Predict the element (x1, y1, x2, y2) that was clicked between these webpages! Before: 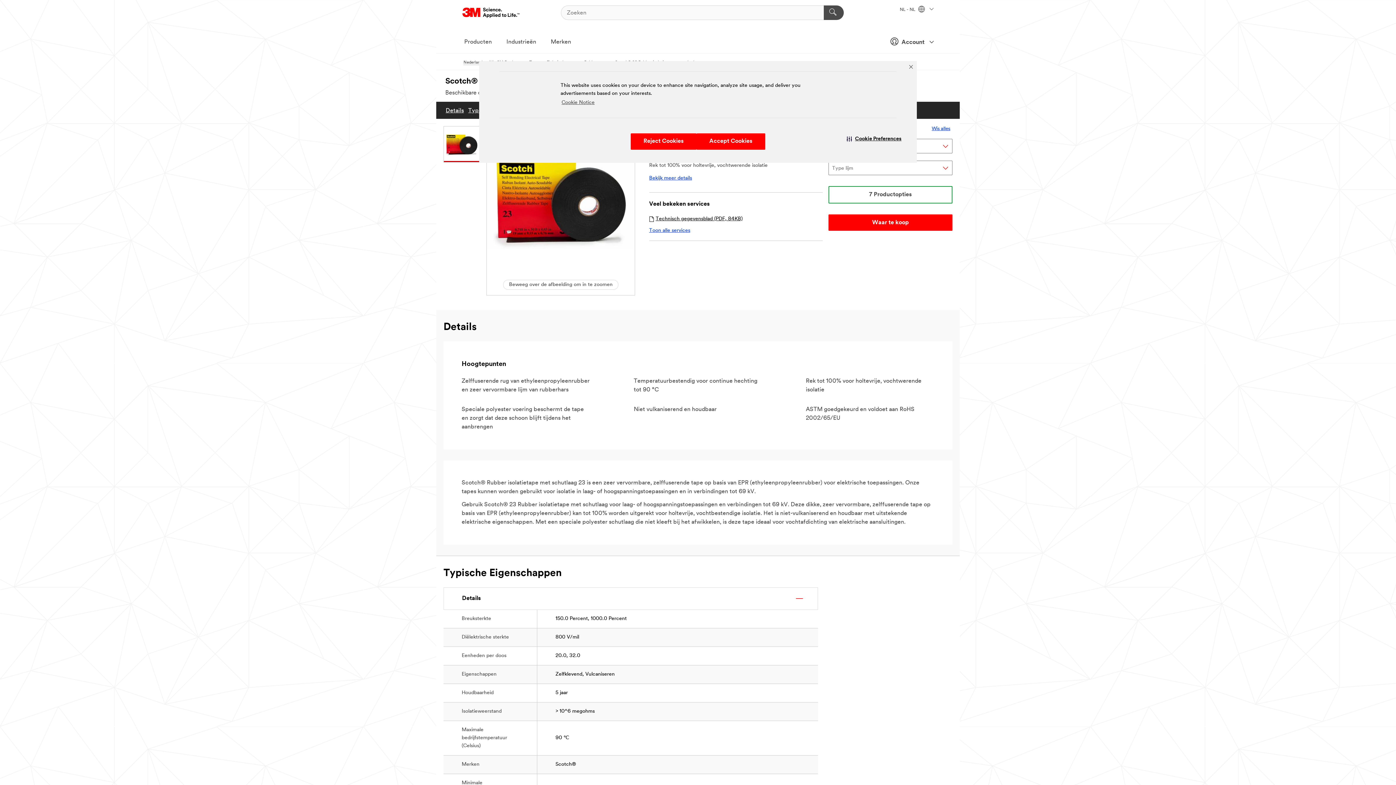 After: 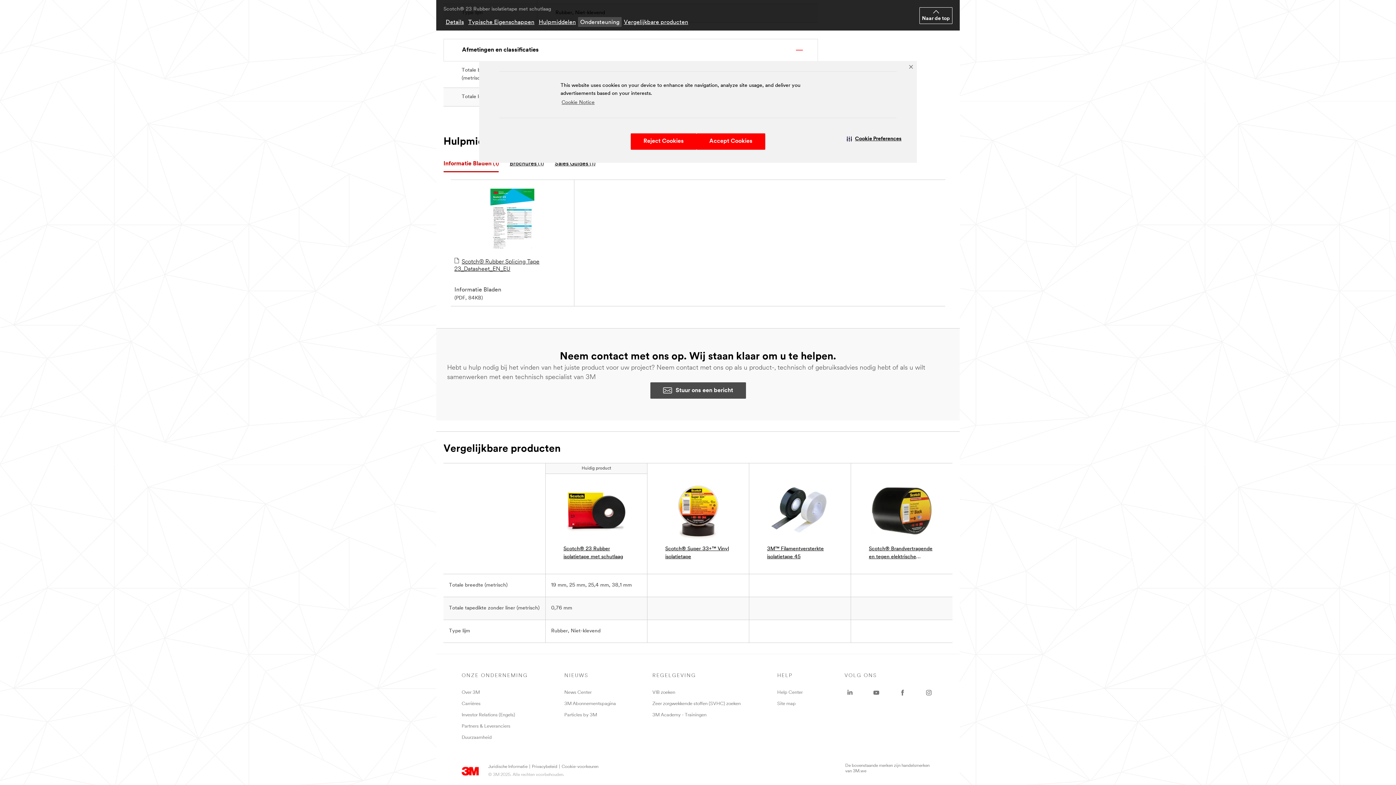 Action: label: Toon alle services bbox: (649, 228, 690, 233)